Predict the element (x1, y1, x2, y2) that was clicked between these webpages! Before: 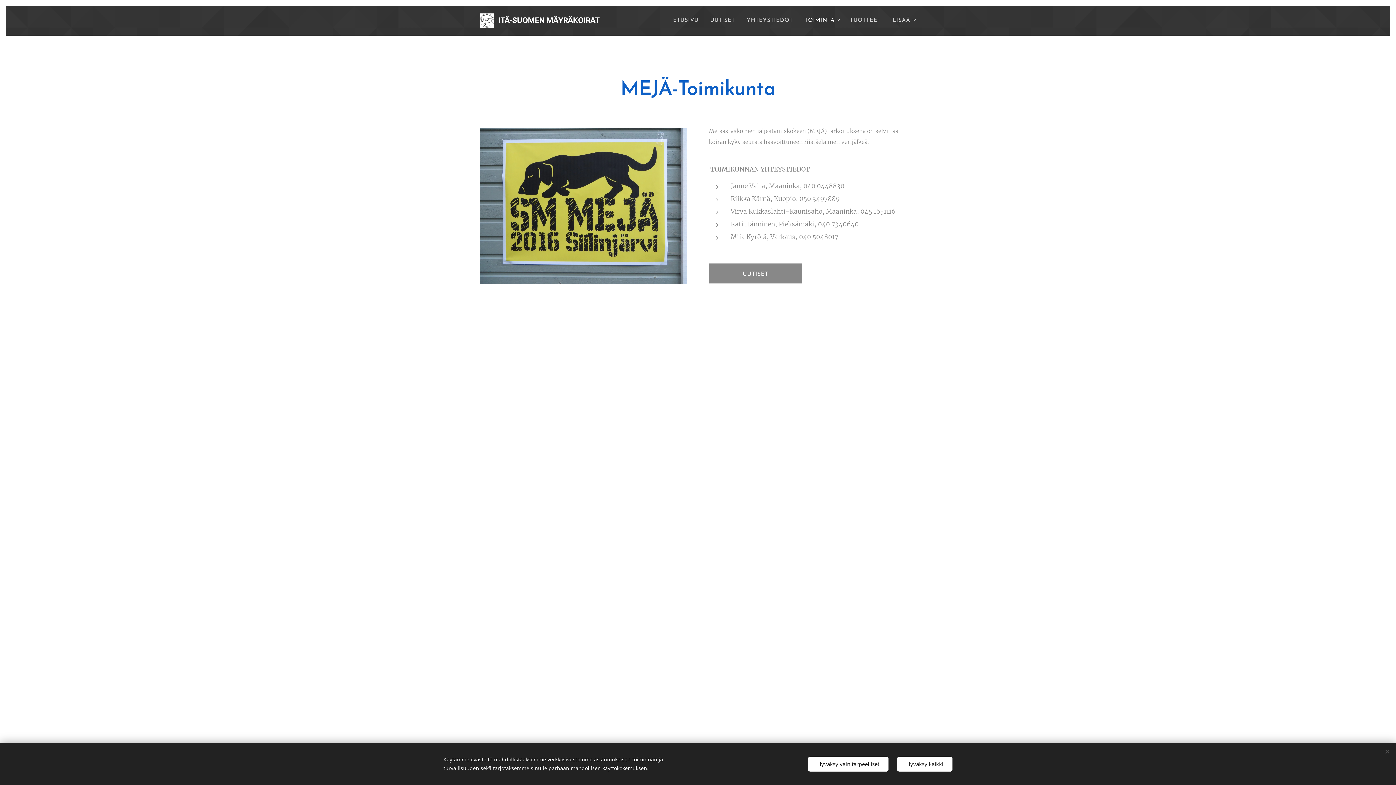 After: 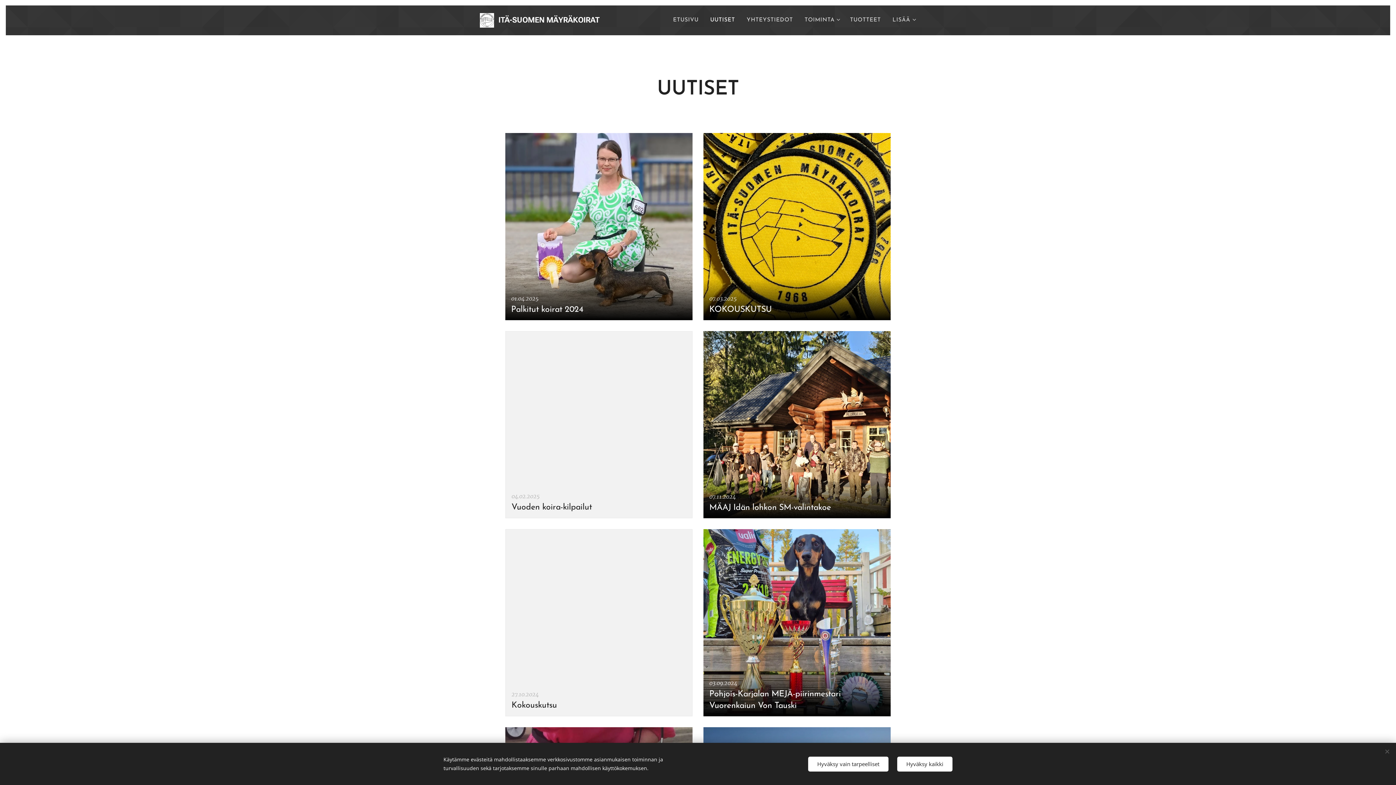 Action: label: UUTISET bbox: (709, 263, 802, 283)